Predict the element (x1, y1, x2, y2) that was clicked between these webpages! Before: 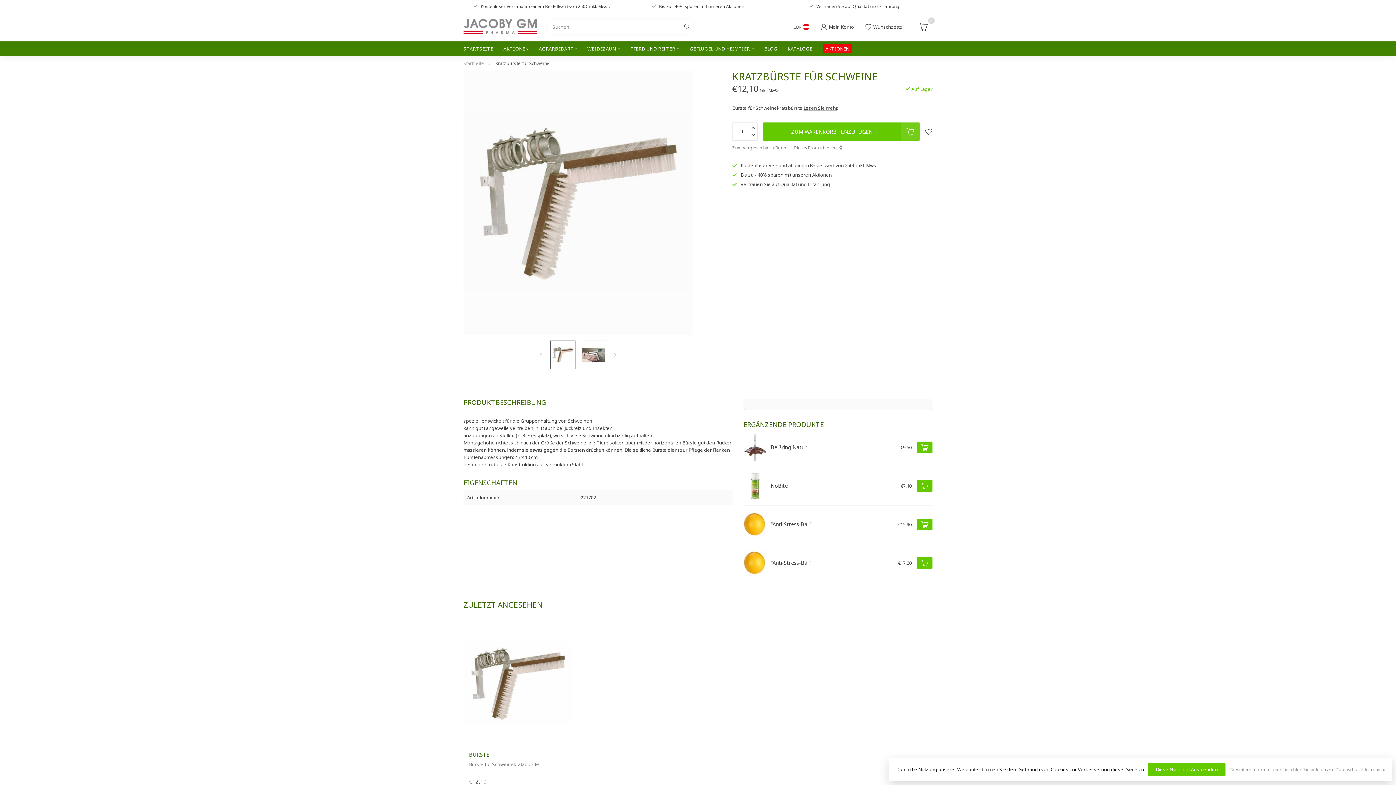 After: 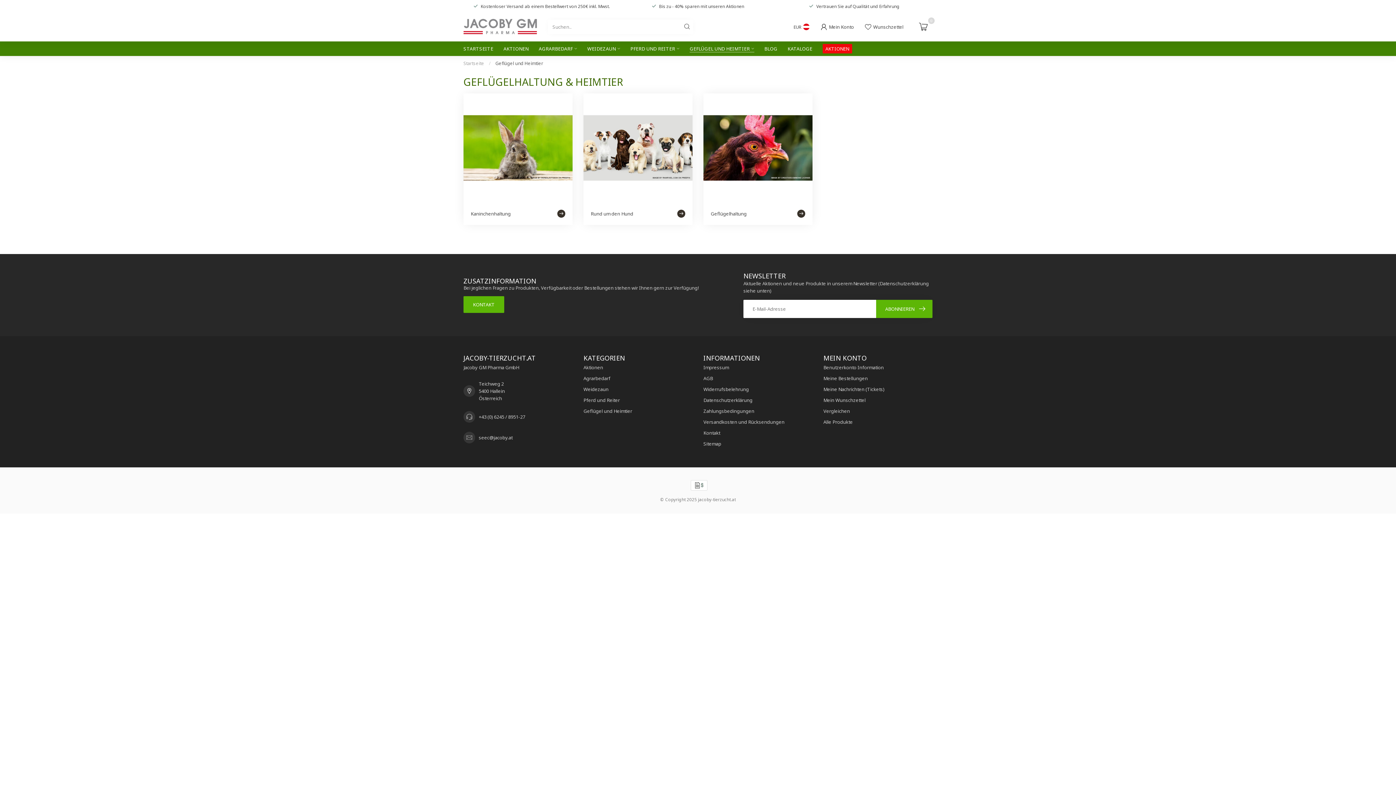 Action: label: GEFLÜGEL UND HEIMTIER bbox: (689, 41, 754, 56)